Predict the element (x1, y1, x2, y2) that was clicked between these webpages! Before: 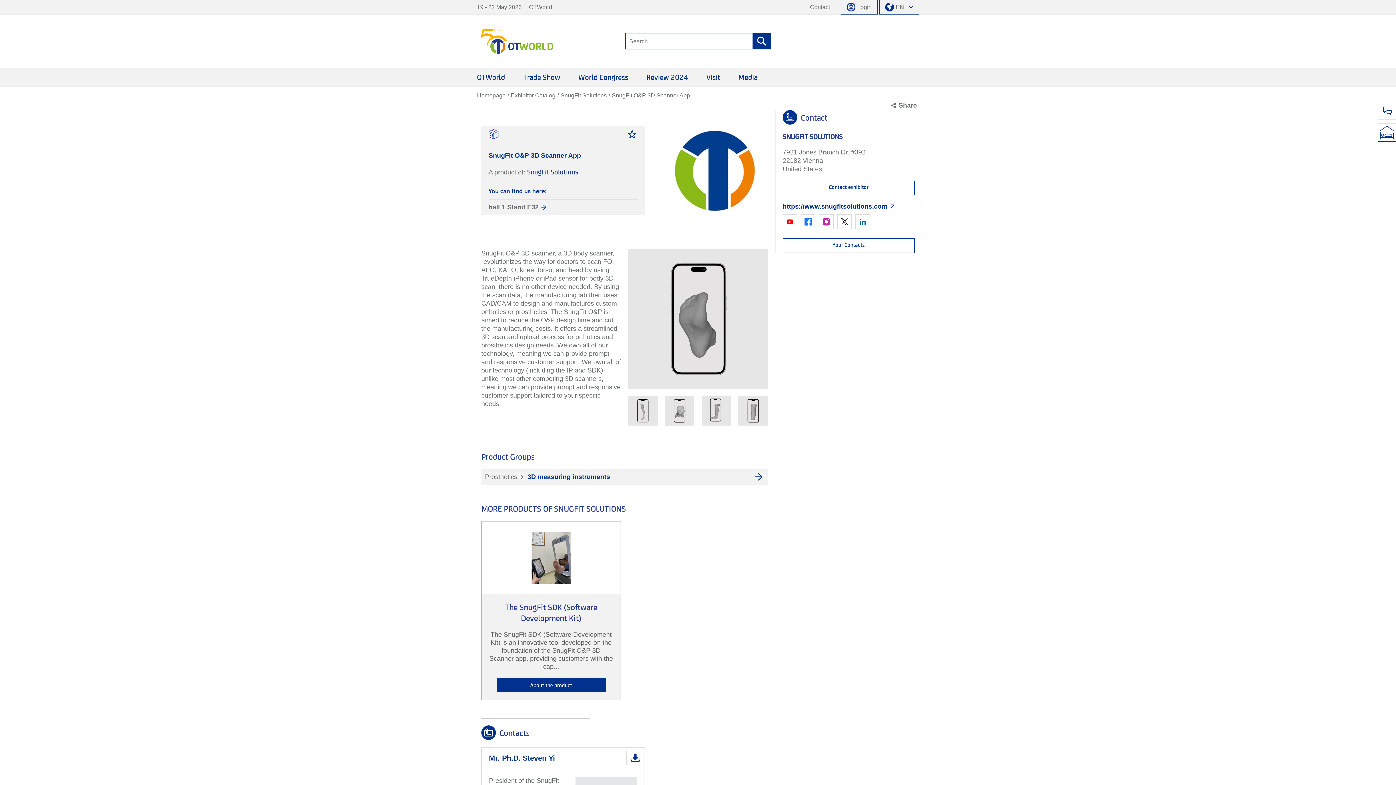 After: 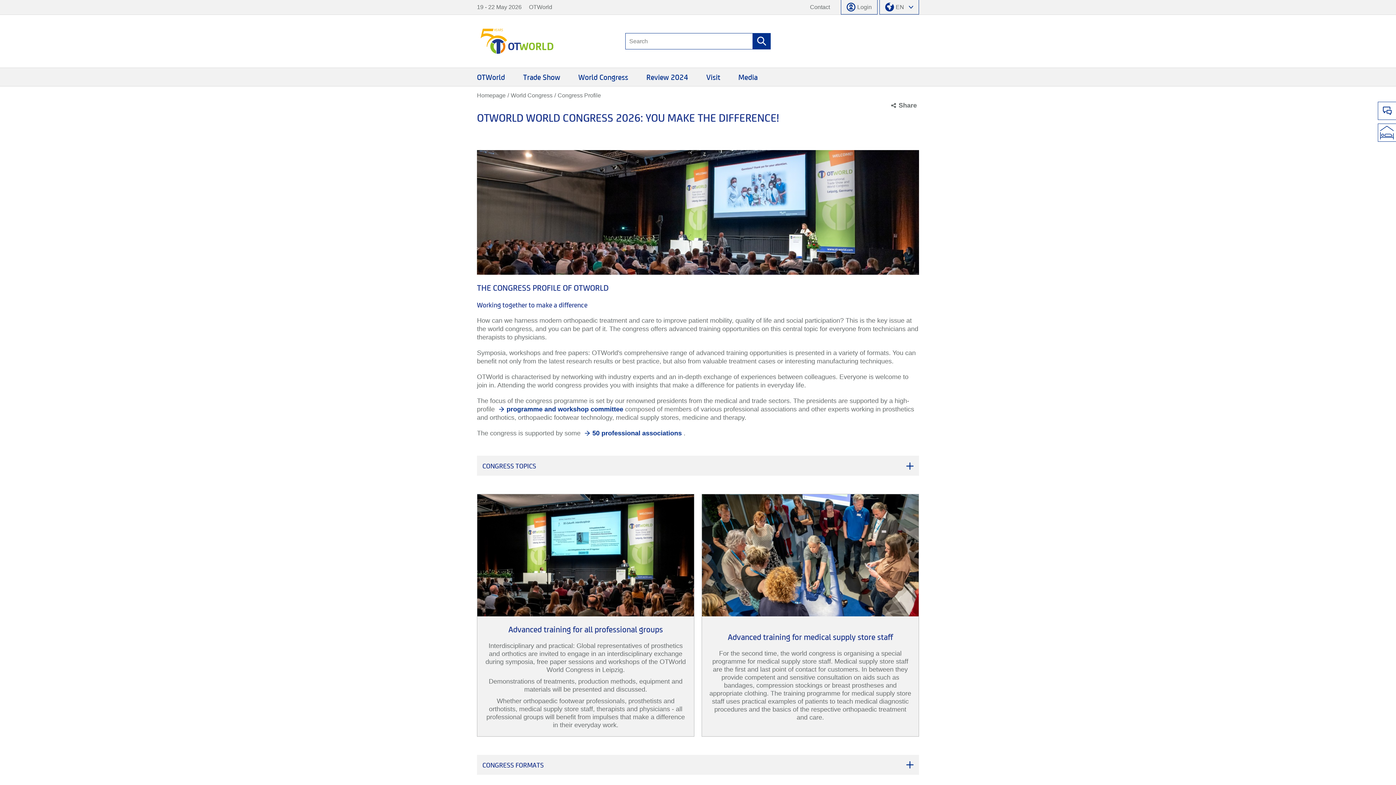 Action: label: World Congress bbox: (574, 68, 632, 86)